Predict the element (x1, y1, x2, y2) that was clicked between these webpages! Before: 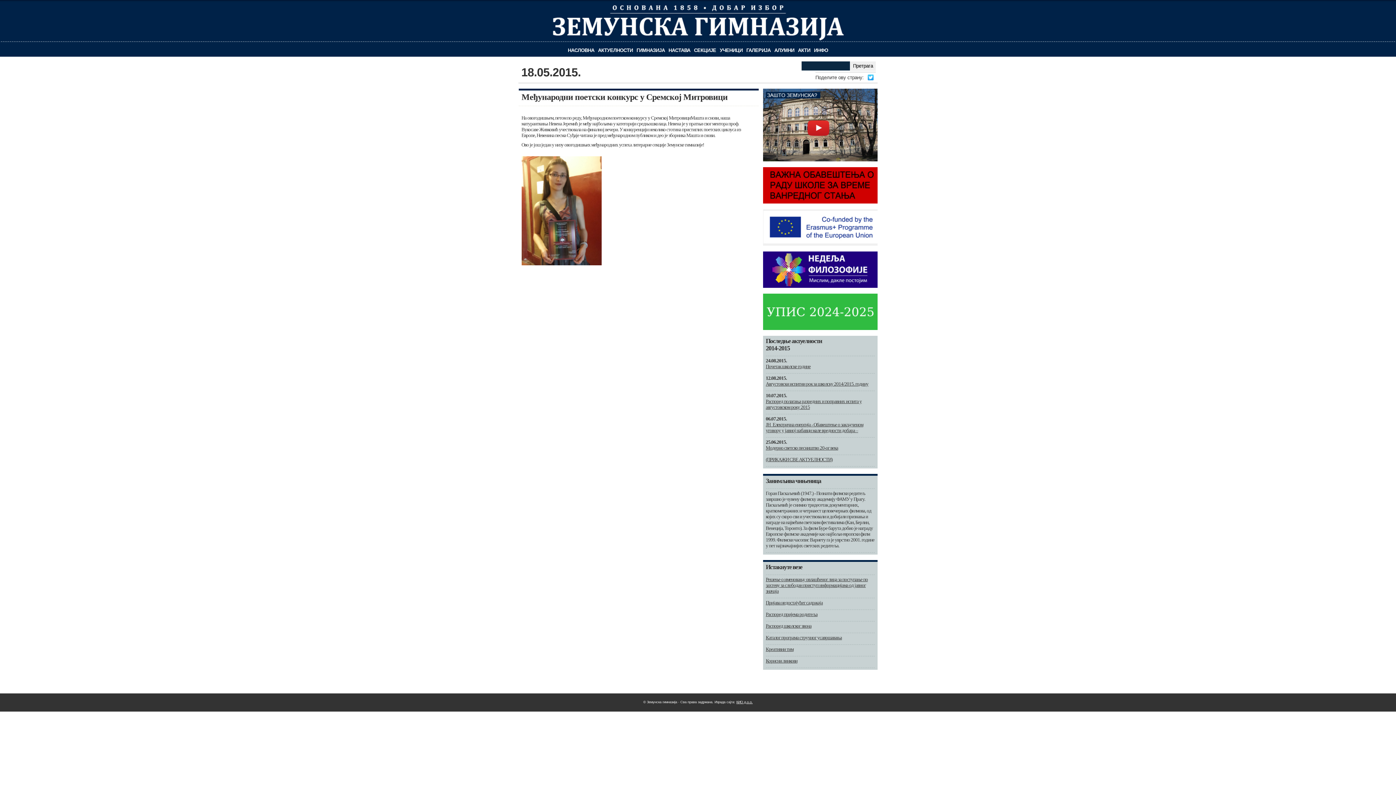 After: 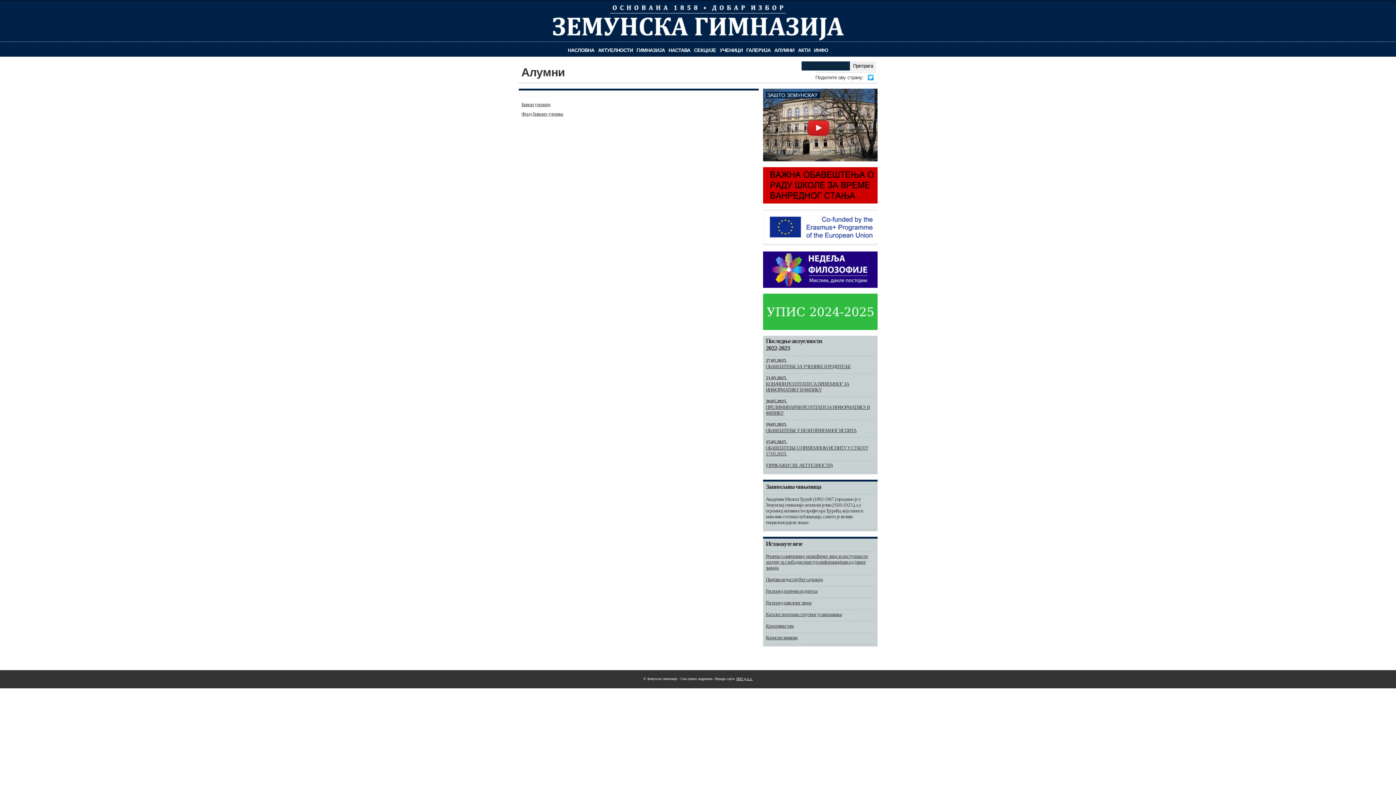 Action: bbox: (772, 45, 796, 56) label: АЛУМНИ